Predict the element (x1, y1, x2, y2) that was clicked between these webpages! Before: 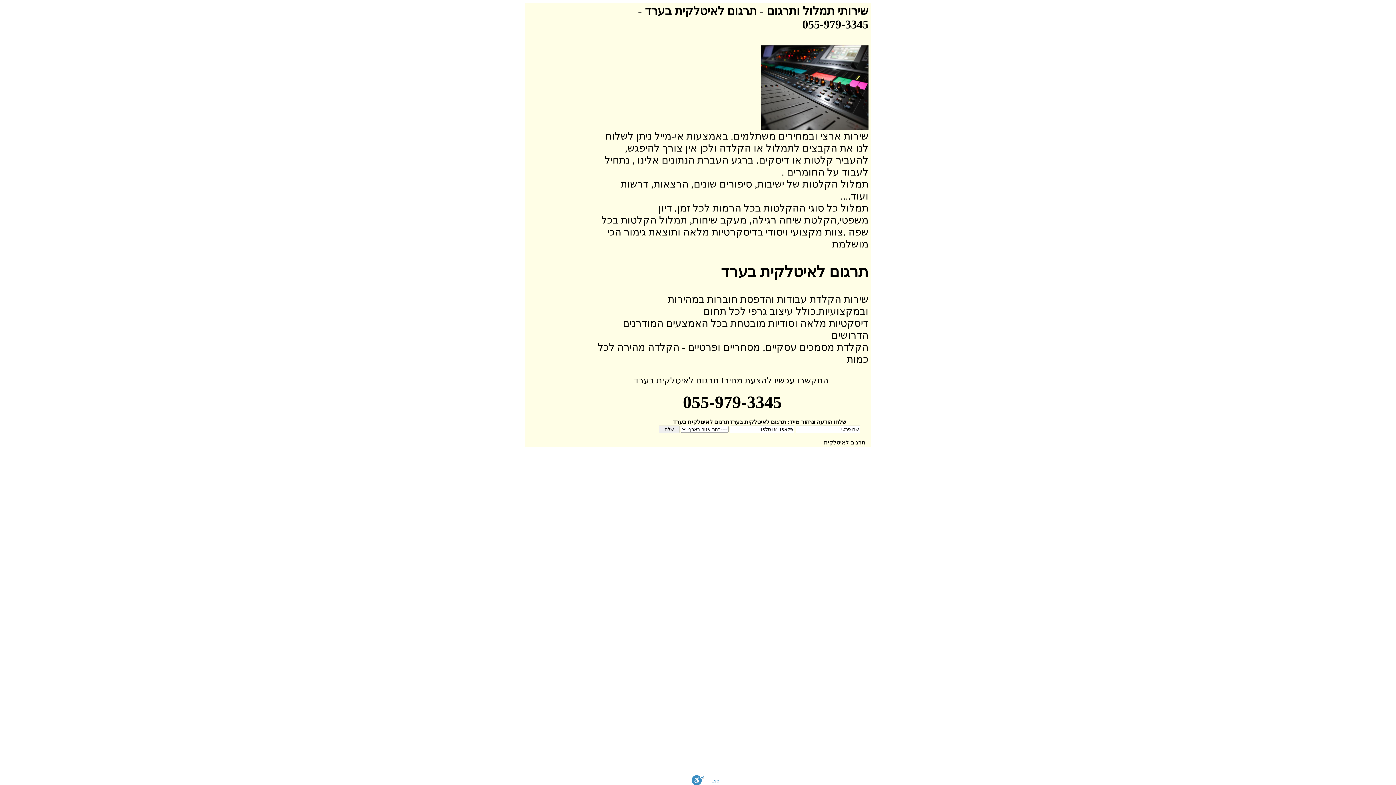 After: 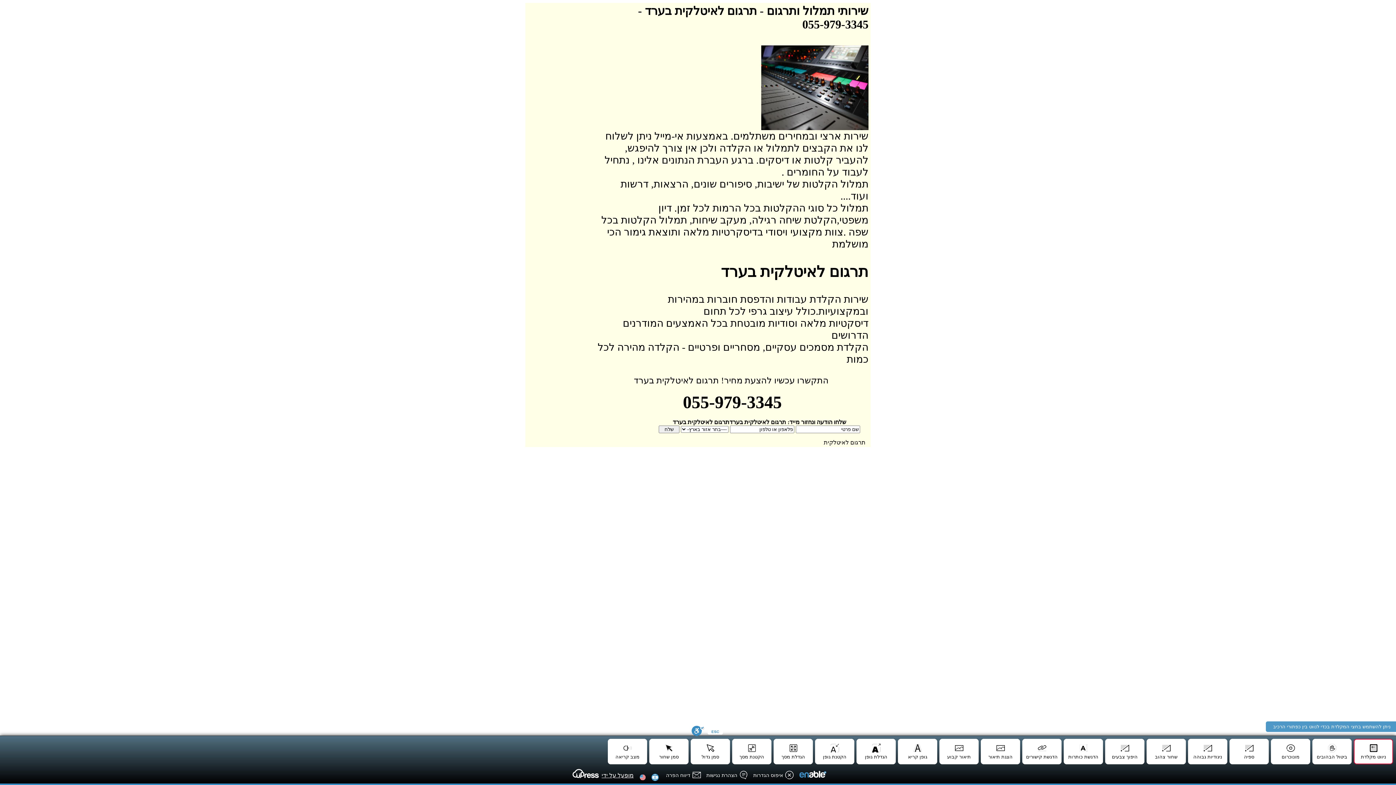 Action: bbox: (691, 775, 704, 785) label: סרגל נגישות